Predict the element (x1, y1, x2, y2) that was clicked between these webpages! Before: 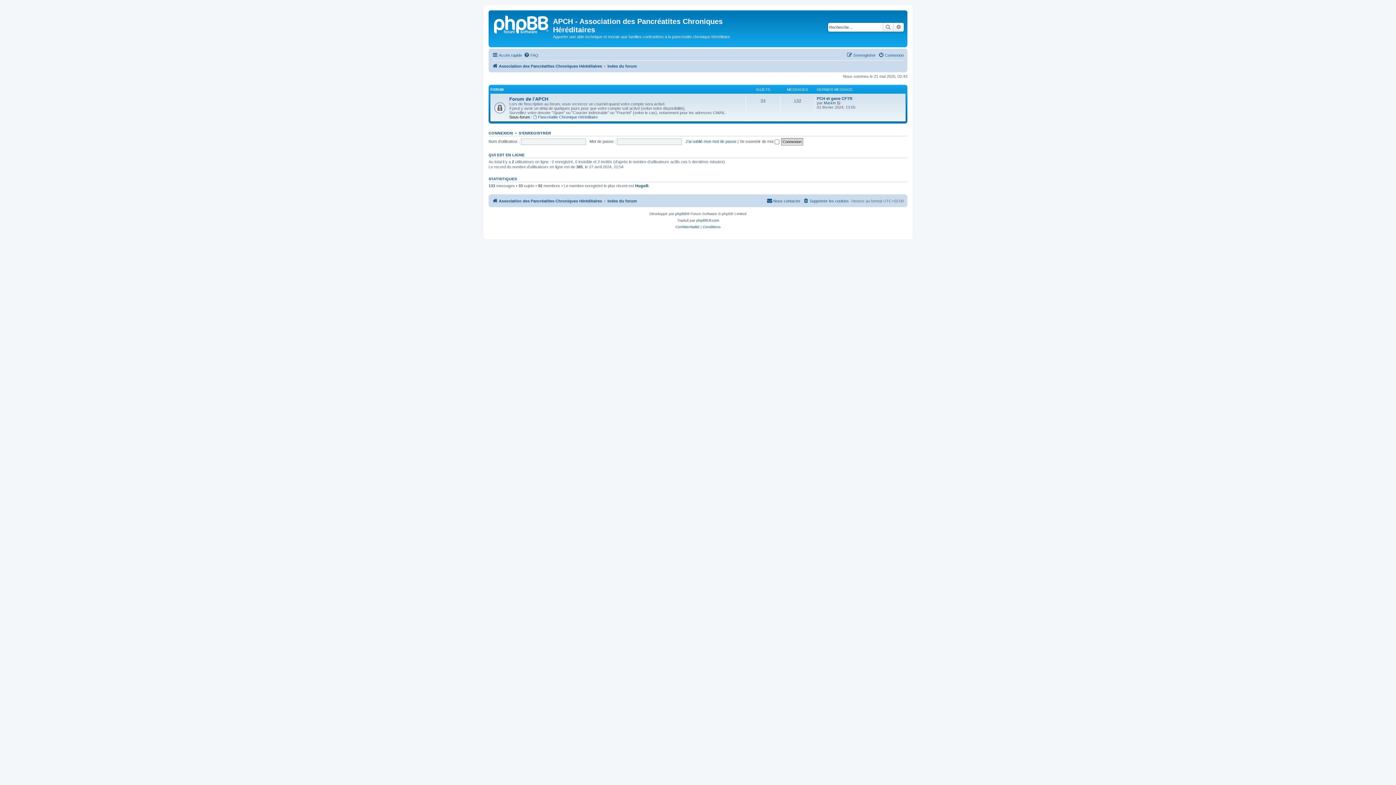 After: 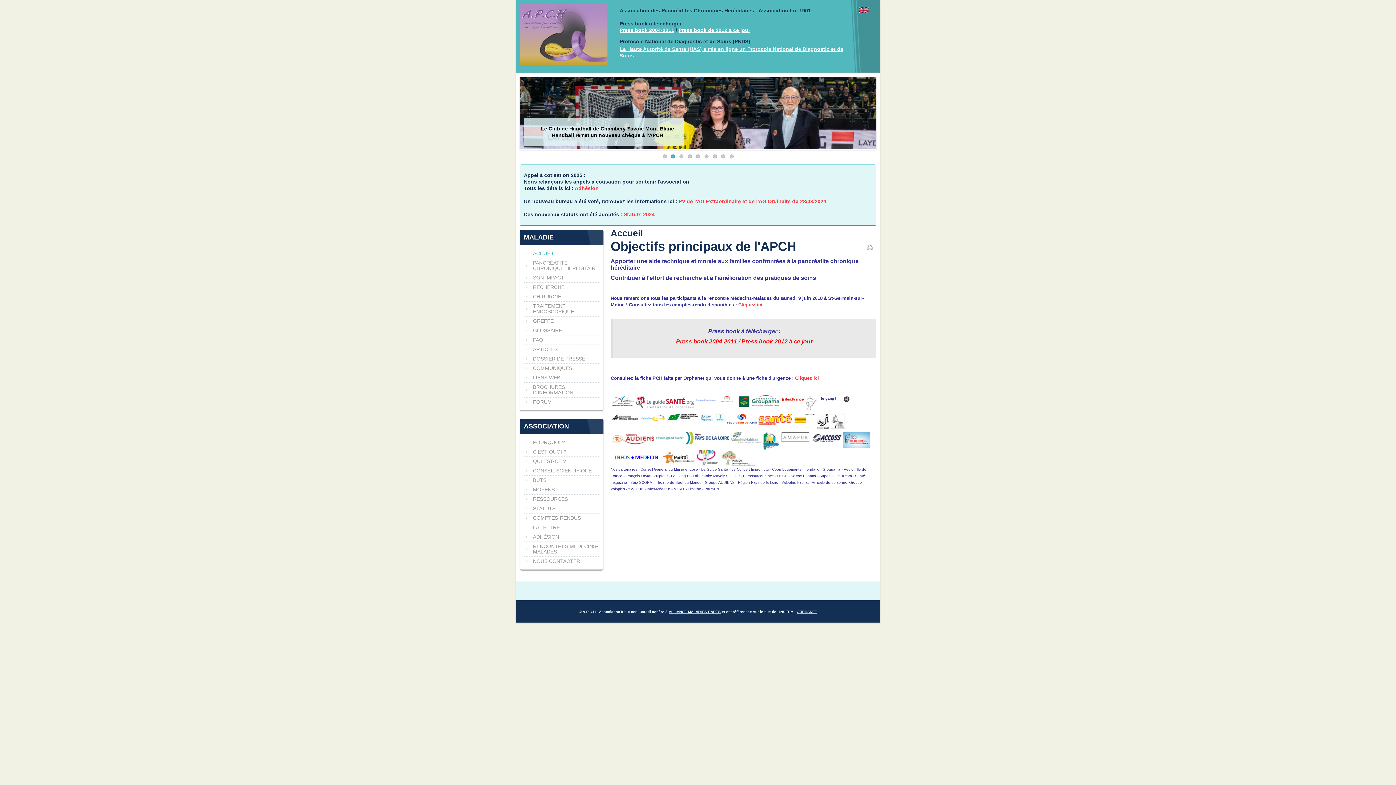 Action: bbox: (490, 12, 553, 35)